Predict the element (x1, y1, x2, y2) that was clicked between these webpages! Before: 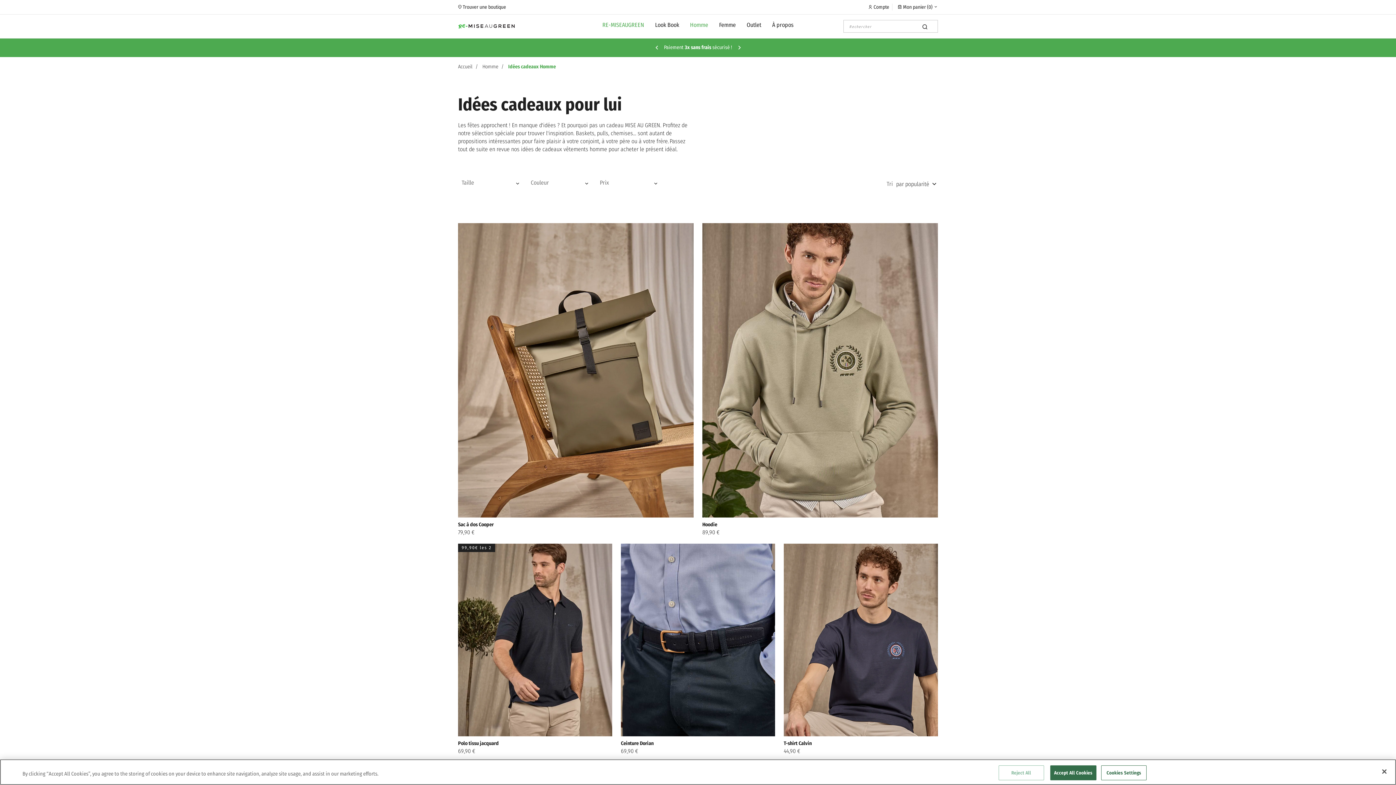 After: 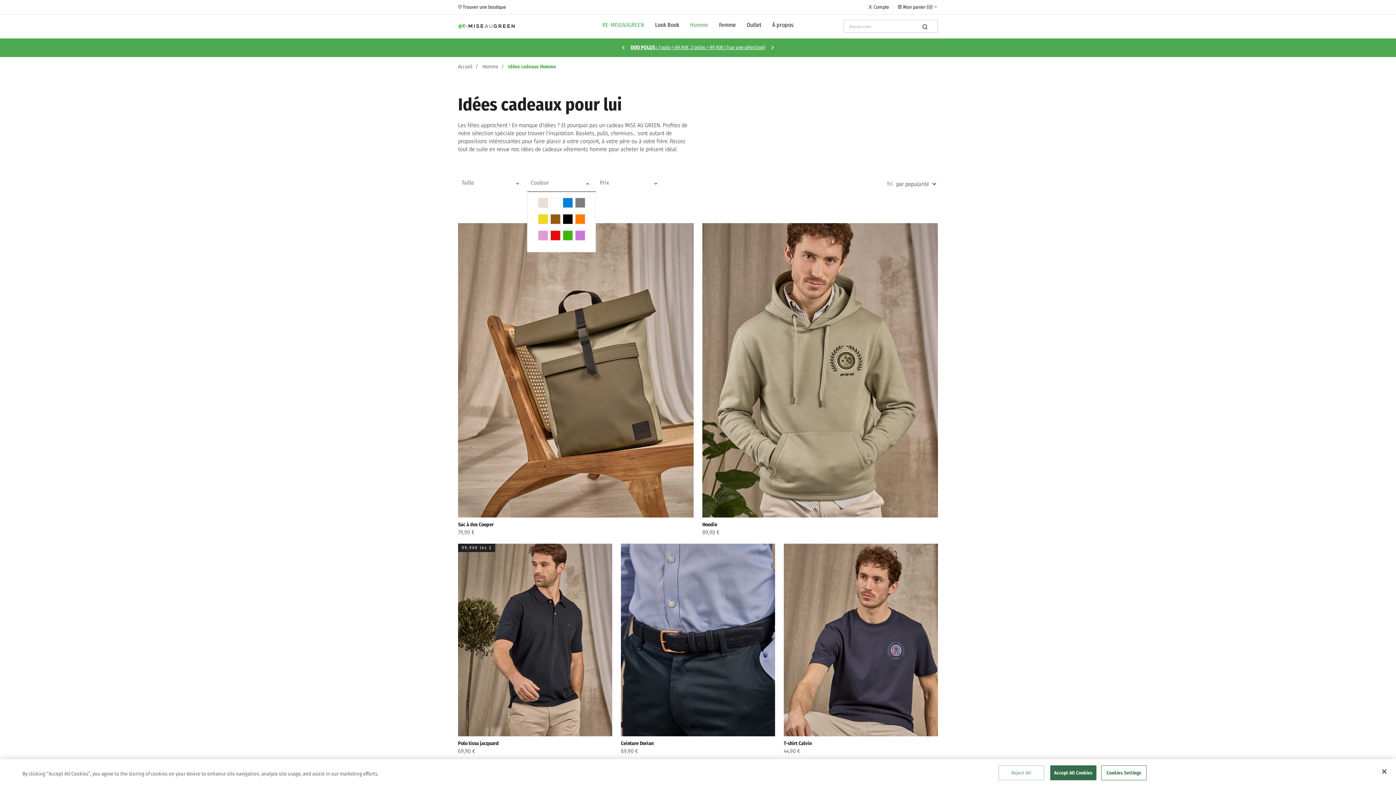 Action: label: Déplier bbox: (527, 175, 596, 190)